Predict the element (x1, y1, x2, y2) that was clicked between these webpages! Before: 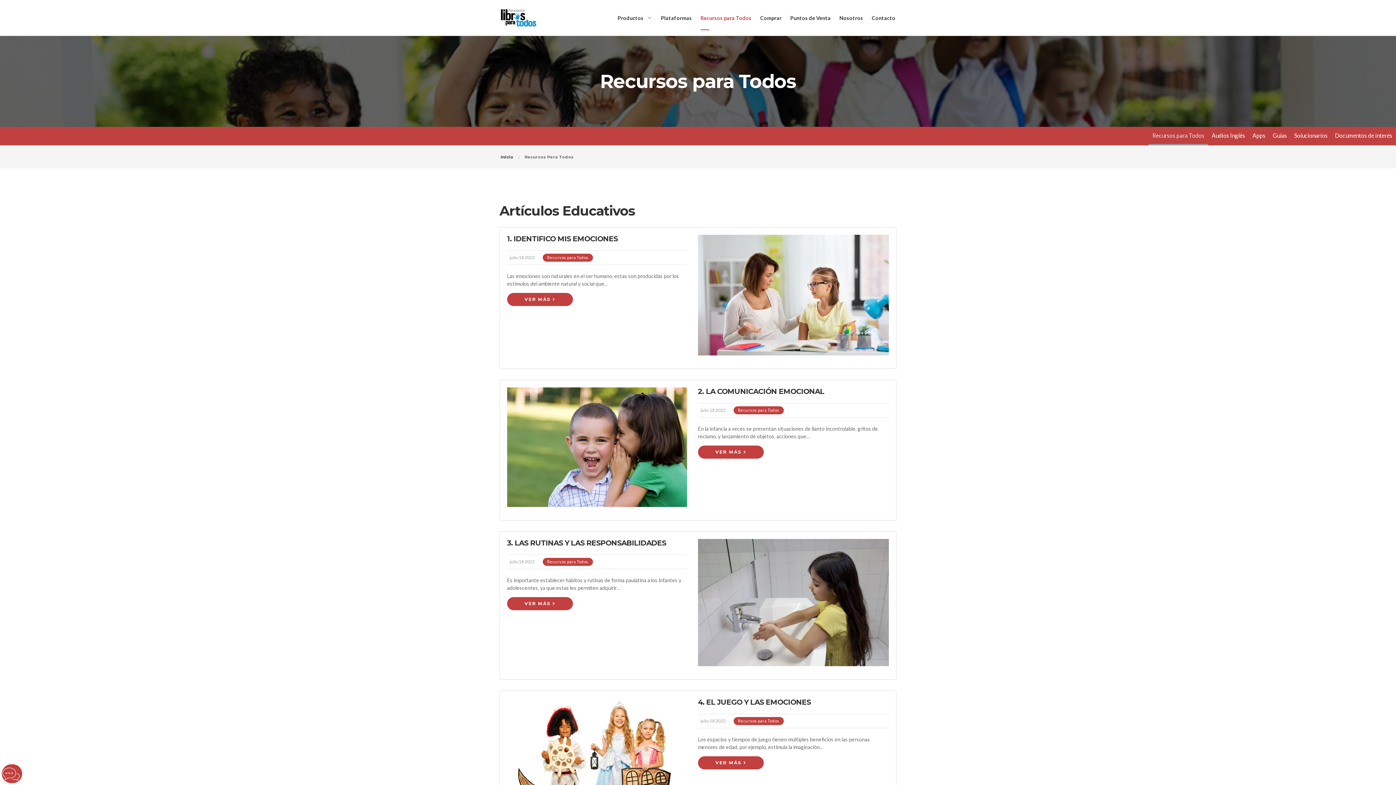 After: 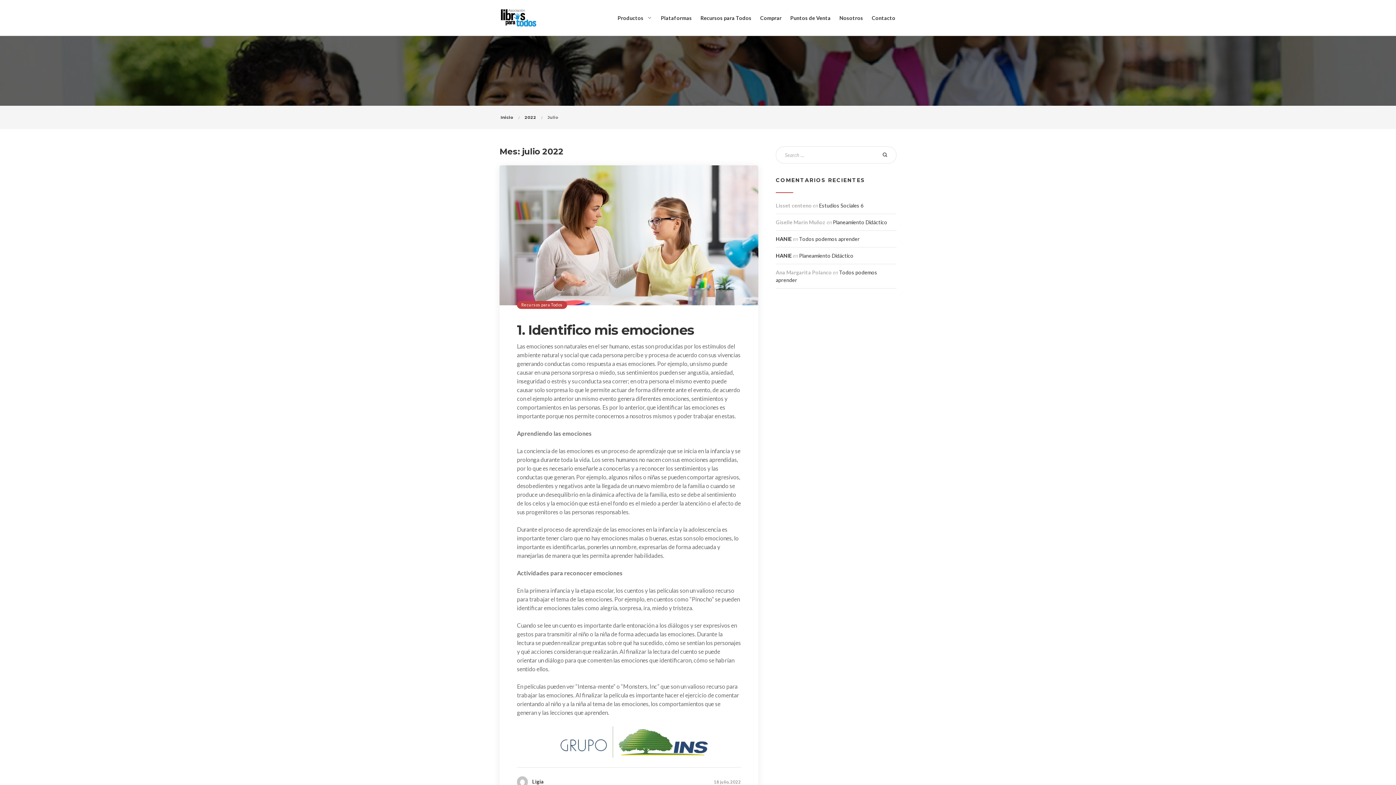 Action: bbox: (700, 718, 725, 724) label: julio 18 2022